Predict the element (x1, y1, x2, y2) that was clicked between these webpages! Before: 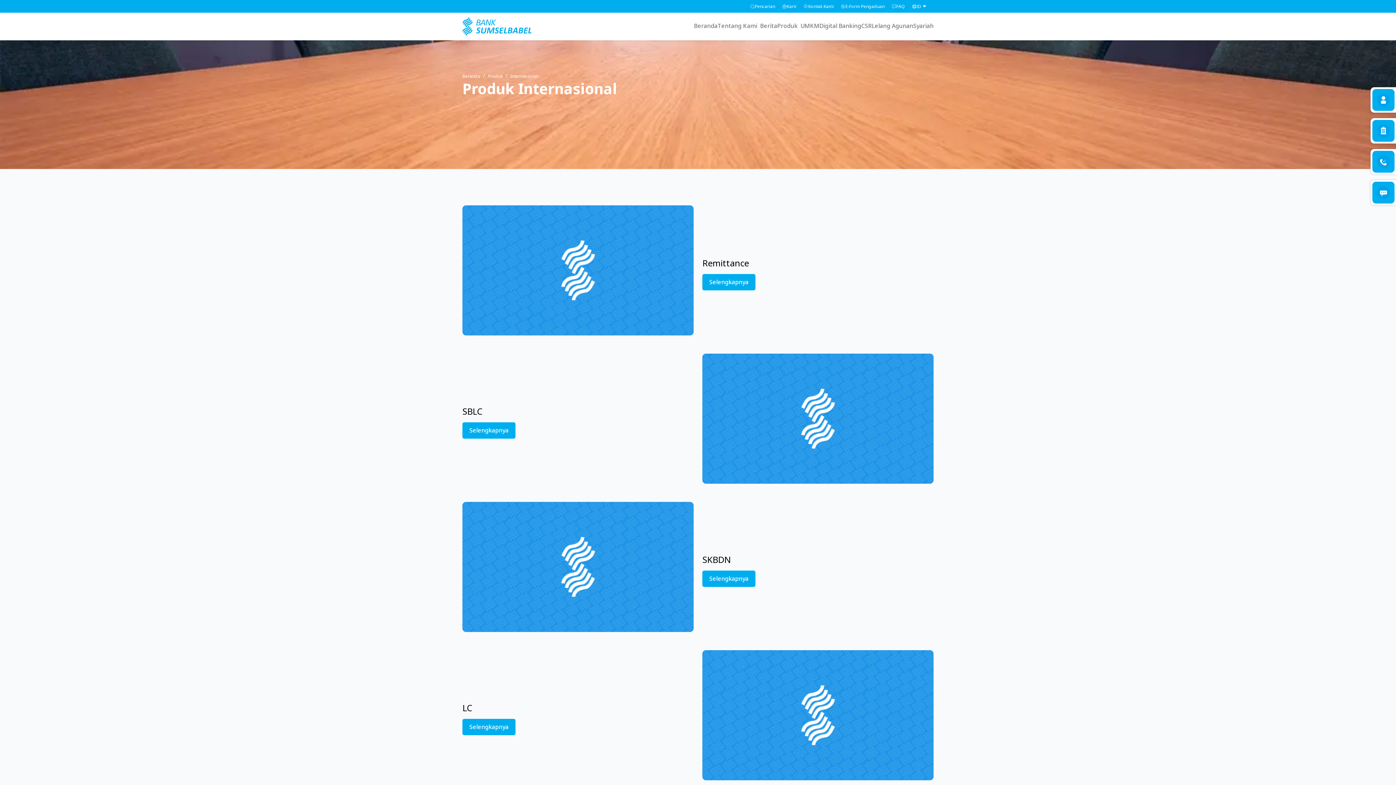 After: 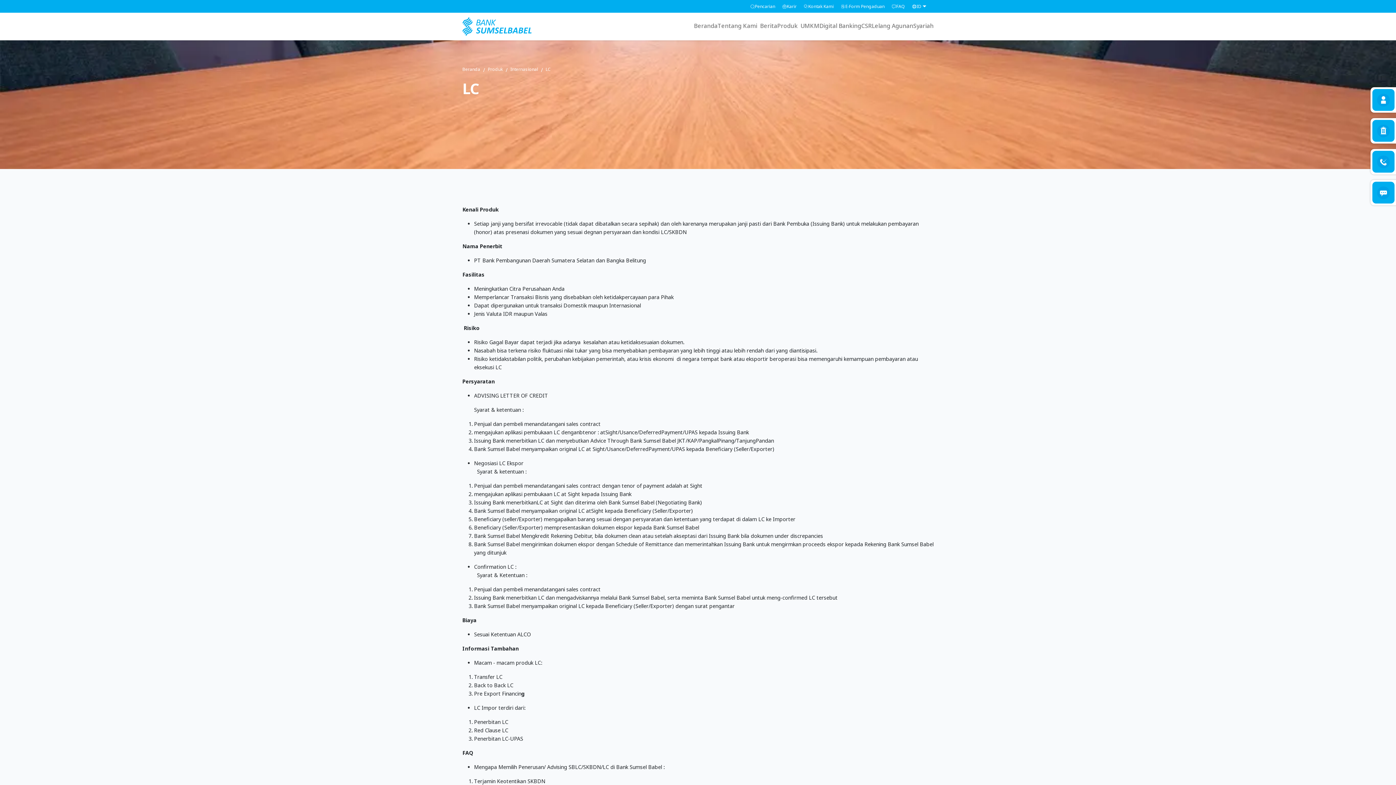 Action: label: Selengkapnya bbox: (462, 719, 515, 735)